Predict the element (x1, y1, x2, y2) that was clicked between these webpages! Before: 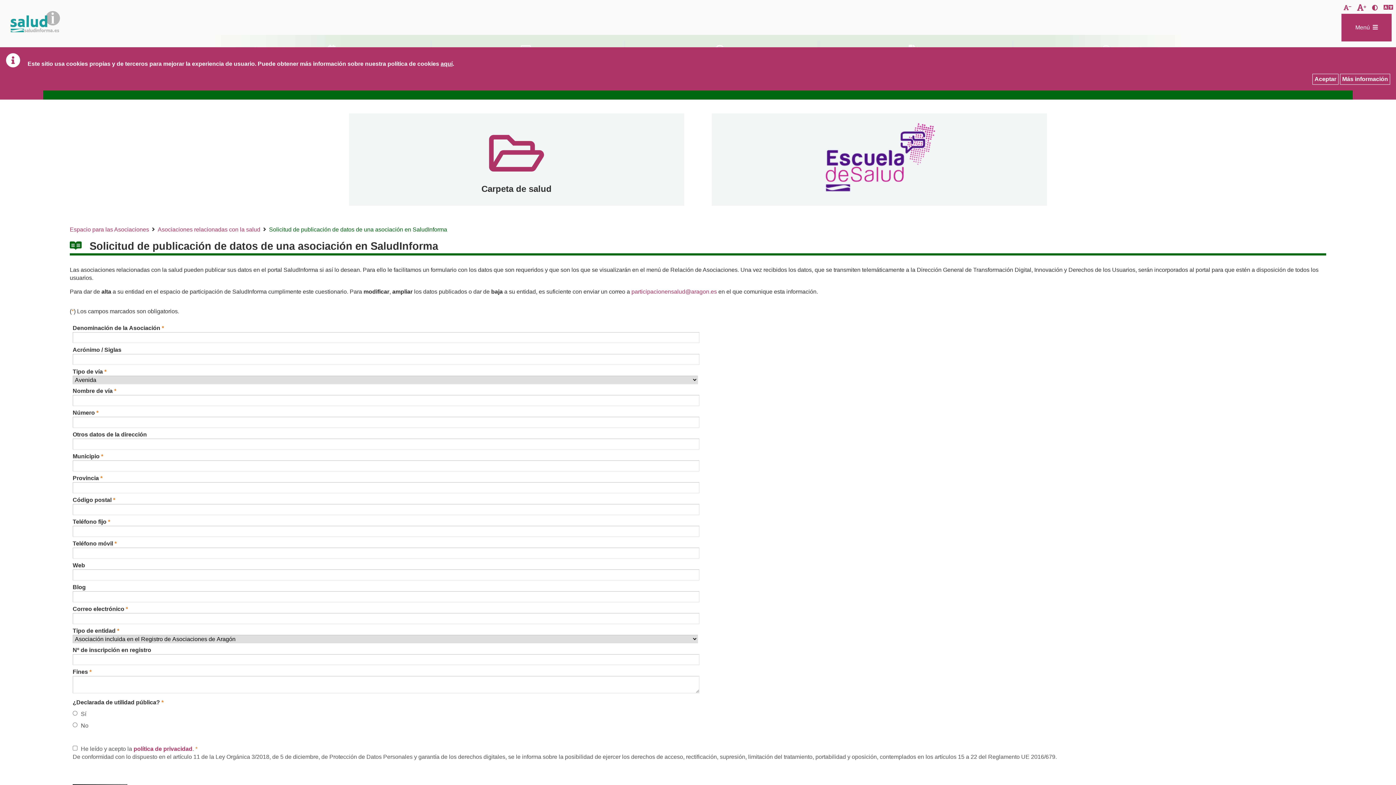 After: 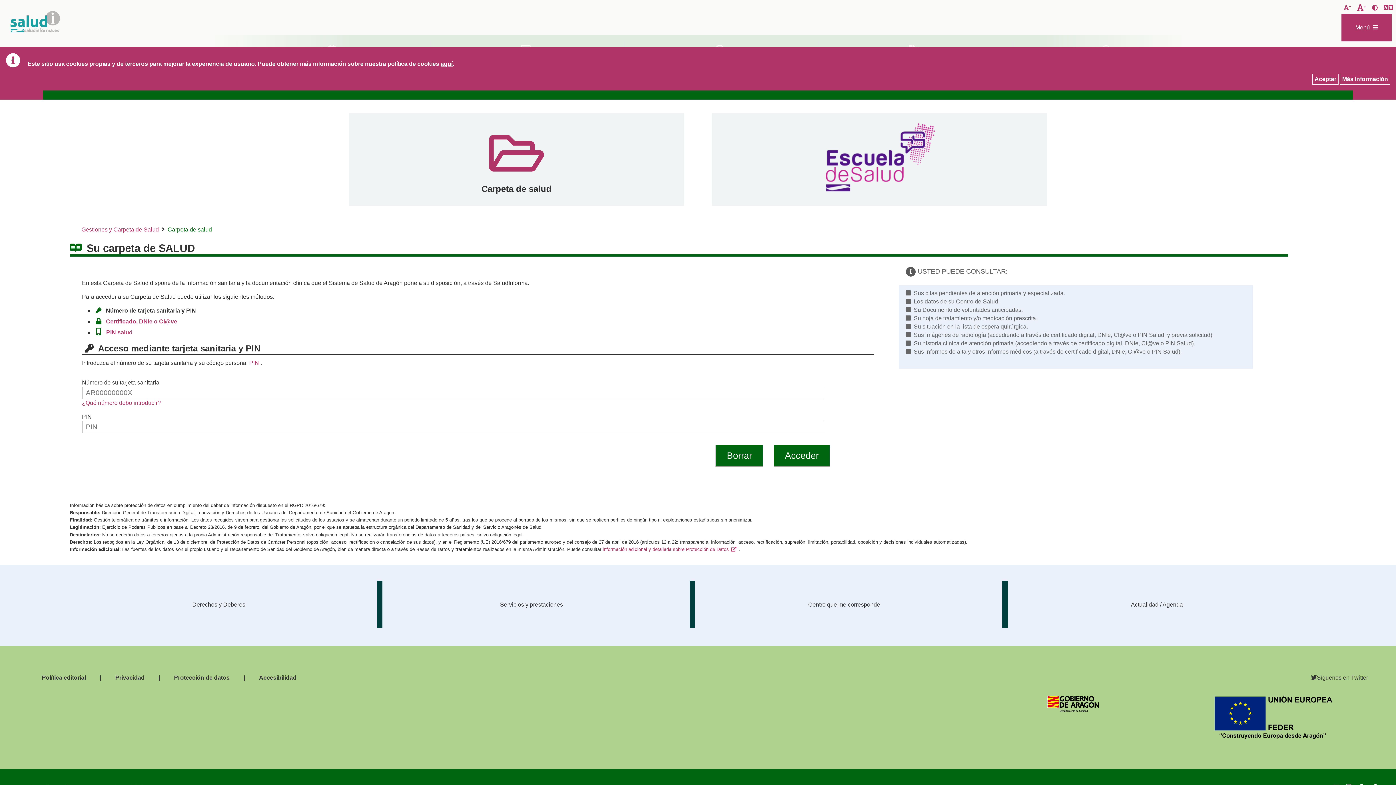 Action: label: Carpeta de salud bbox: (481, 183, 551, 193)